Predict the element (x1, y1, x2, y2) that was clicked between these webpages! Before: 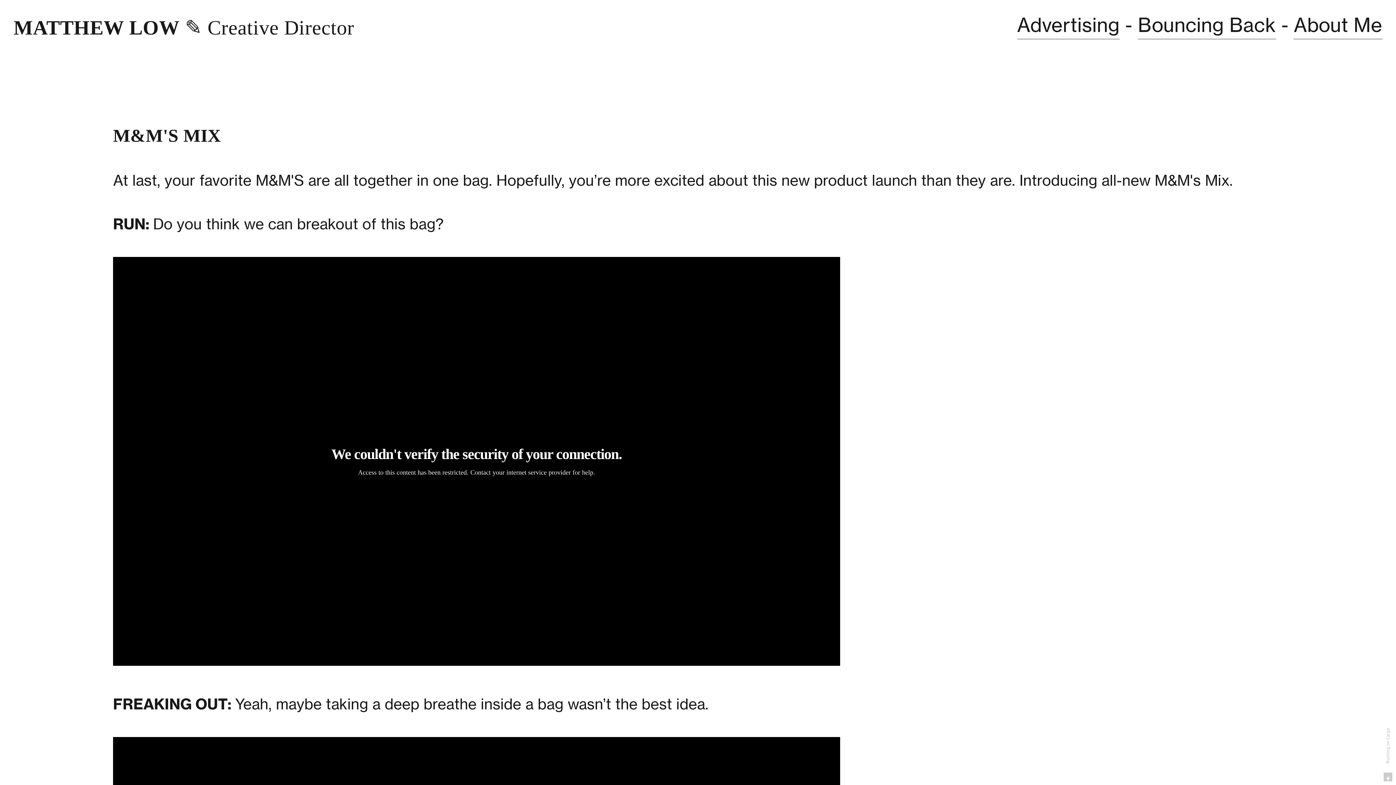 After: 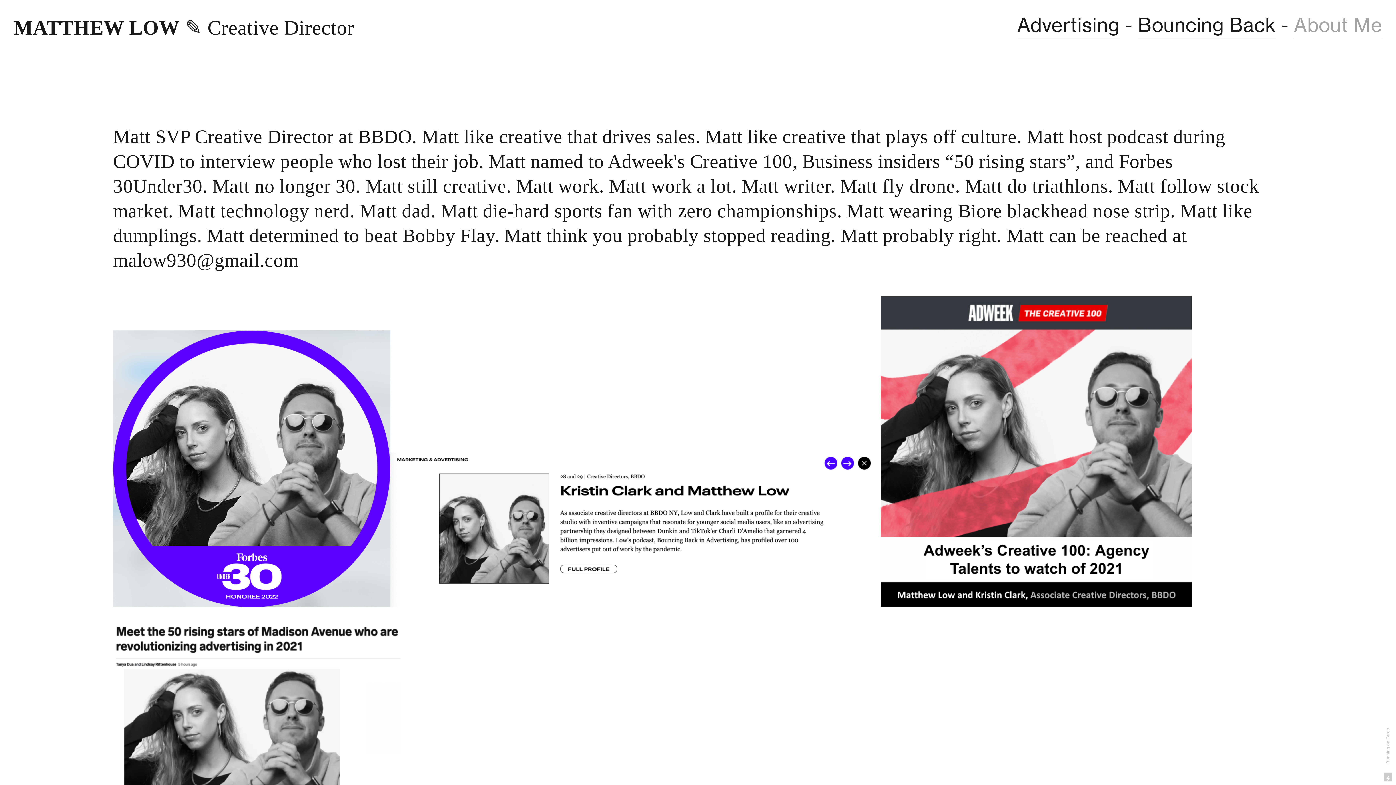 Action: bbox: (1293, 13, 1382, 39) label: About Me